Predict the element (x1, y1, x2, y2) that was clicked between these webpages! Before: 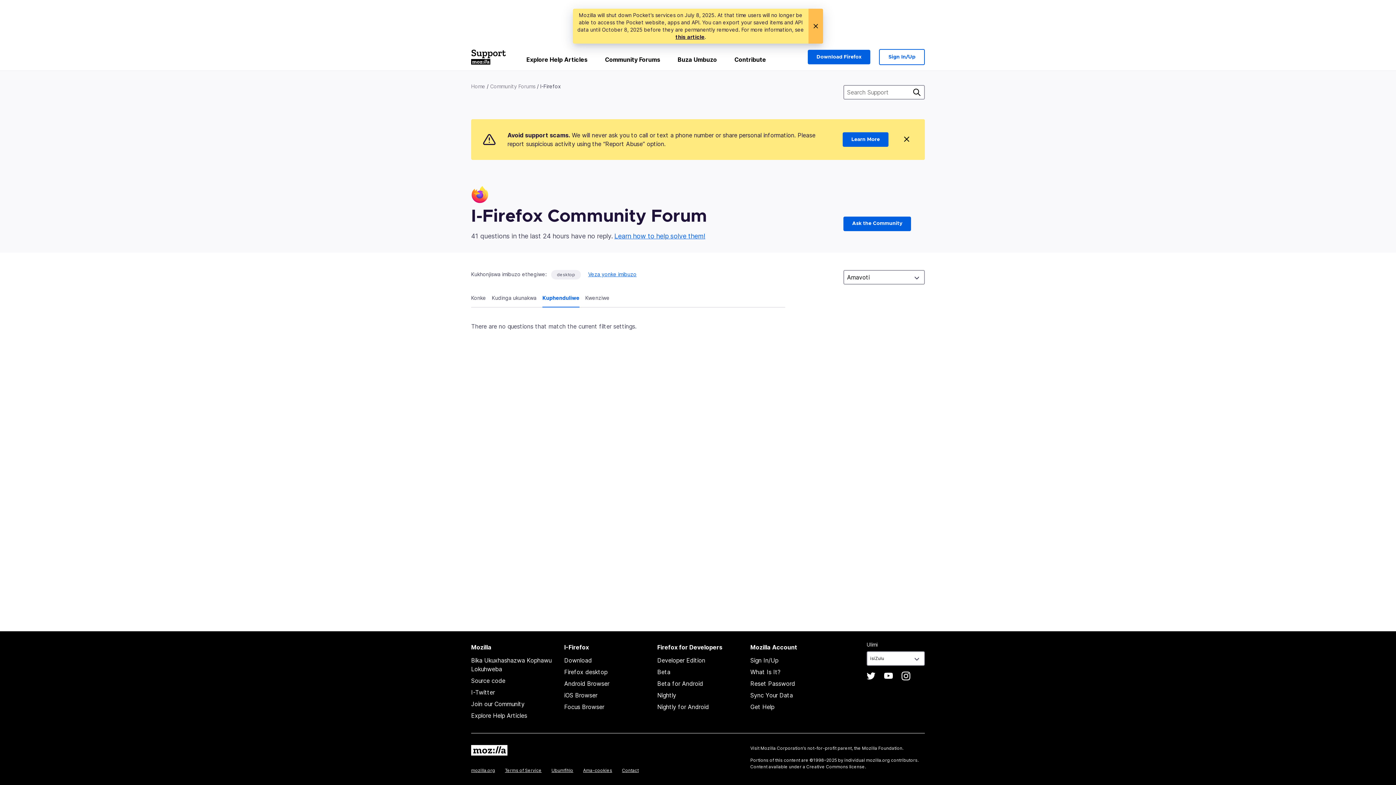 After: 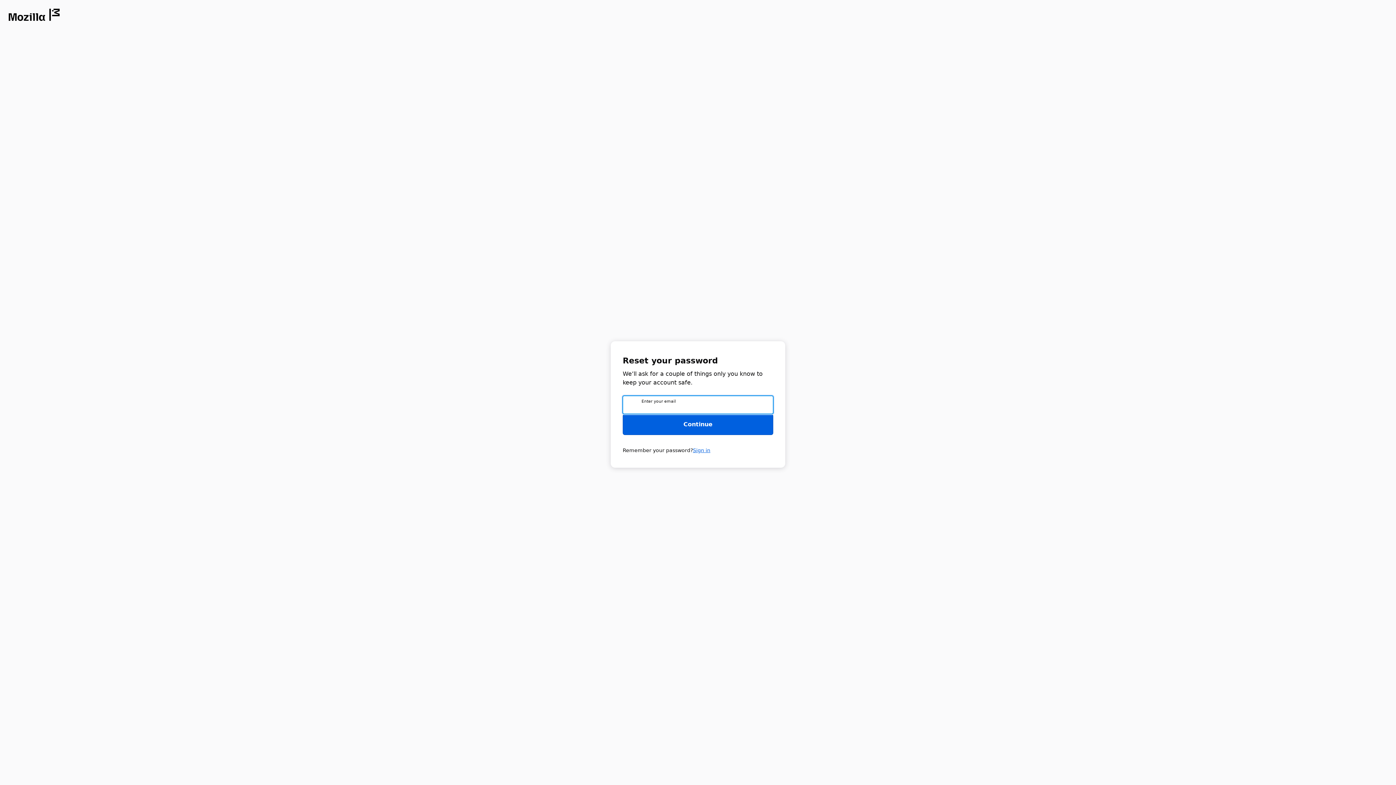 Action: bbox: (750, 680, 795, 687) label: Reset Password